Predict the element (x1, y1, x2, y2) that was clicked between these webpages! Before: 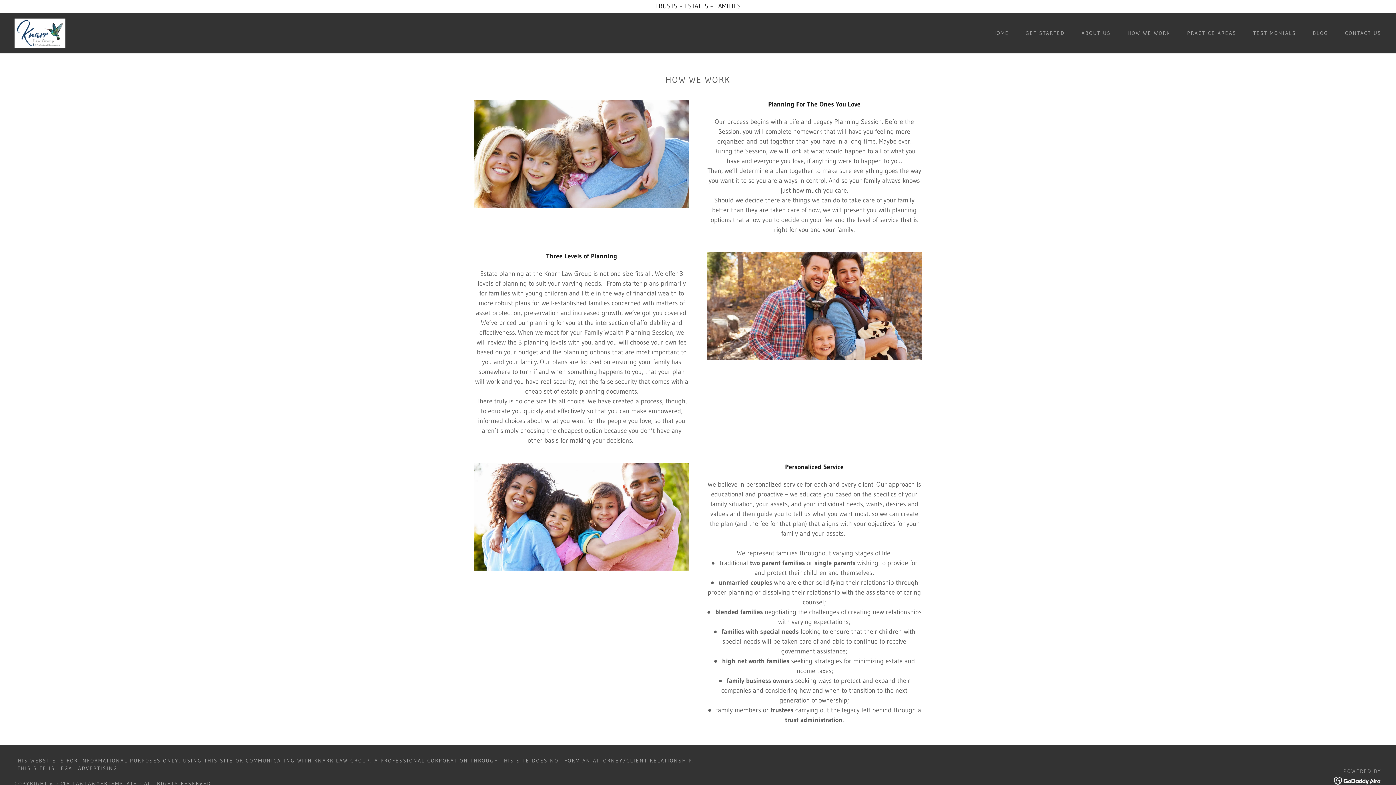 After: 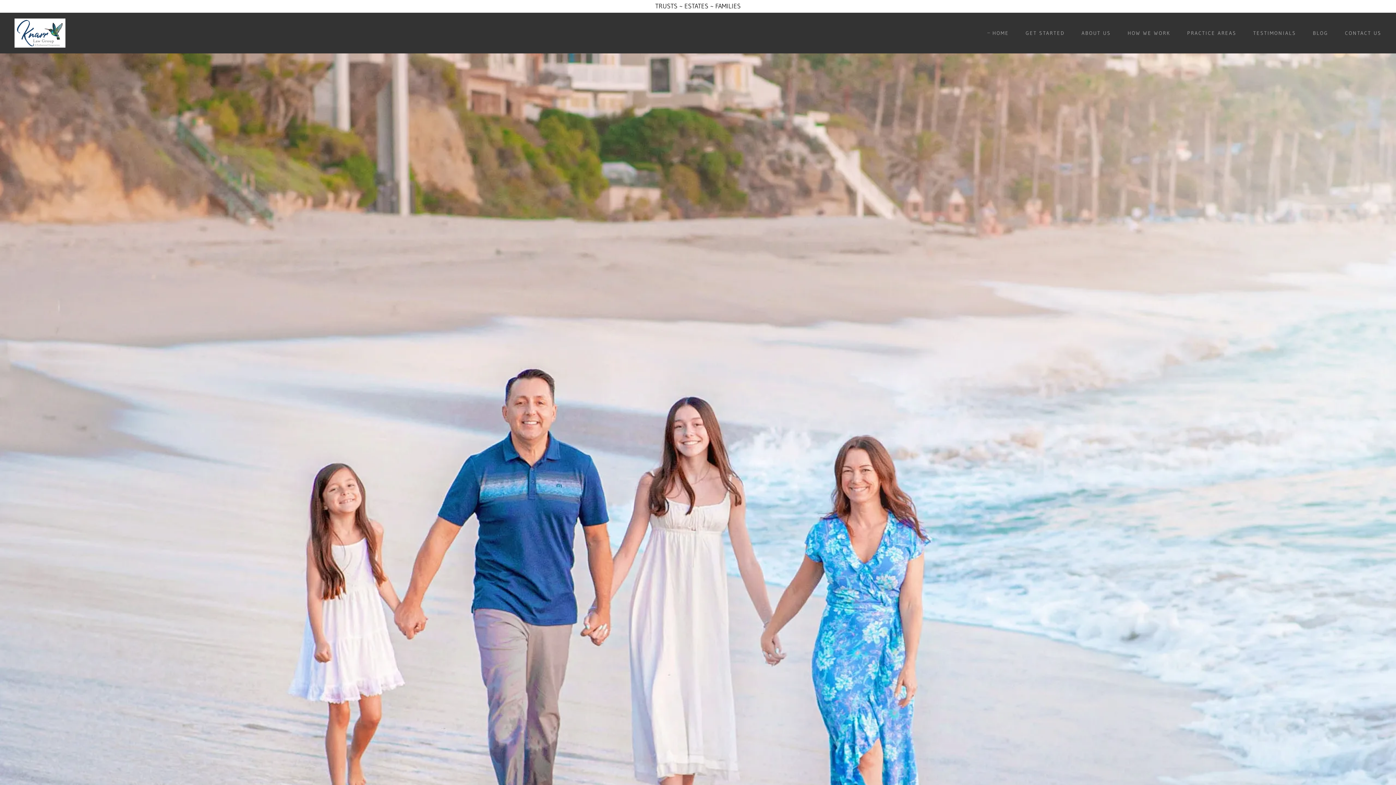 Action: bbox: (14, 28, 65, 36)